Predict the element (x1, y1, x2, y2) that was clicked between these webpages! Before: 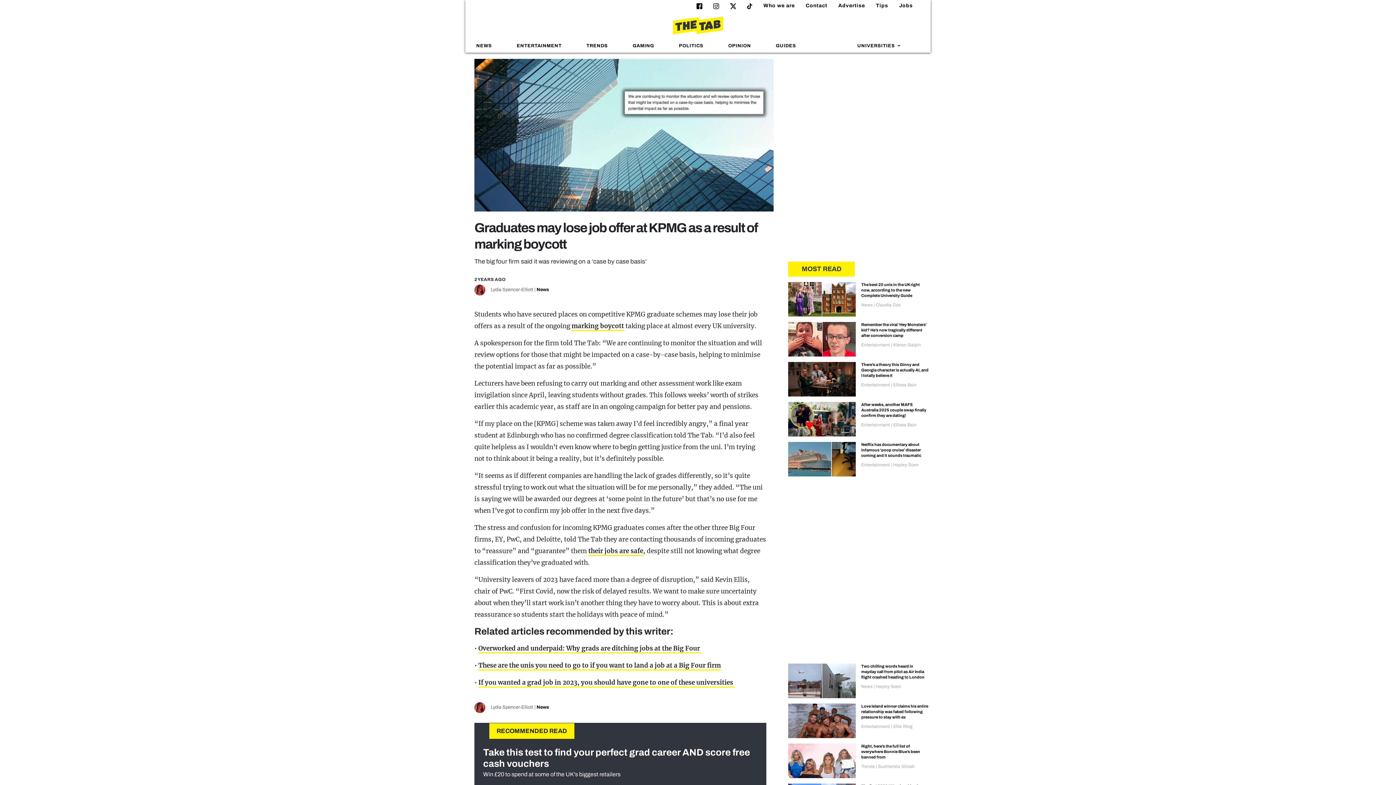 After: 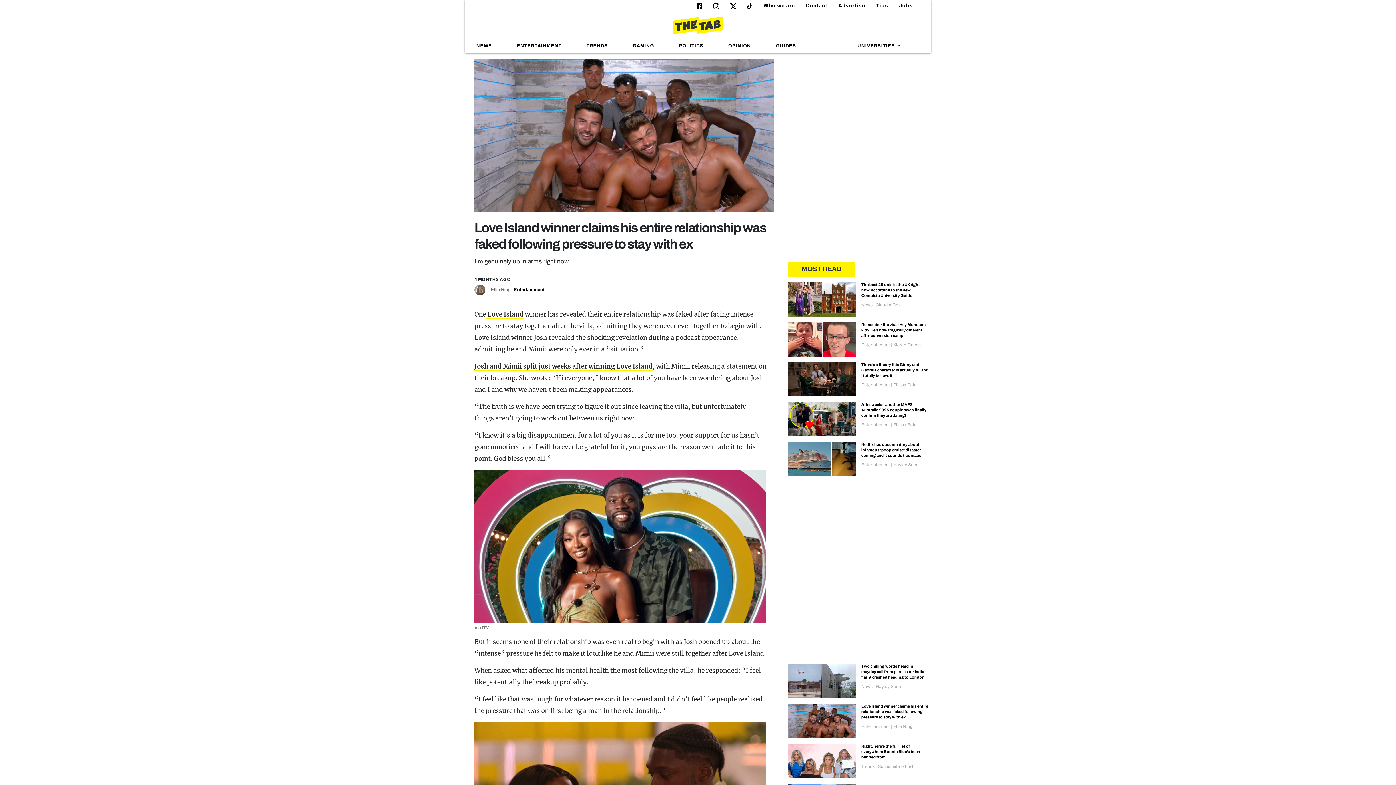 Action: bbox: (788, 704, 856, 738)